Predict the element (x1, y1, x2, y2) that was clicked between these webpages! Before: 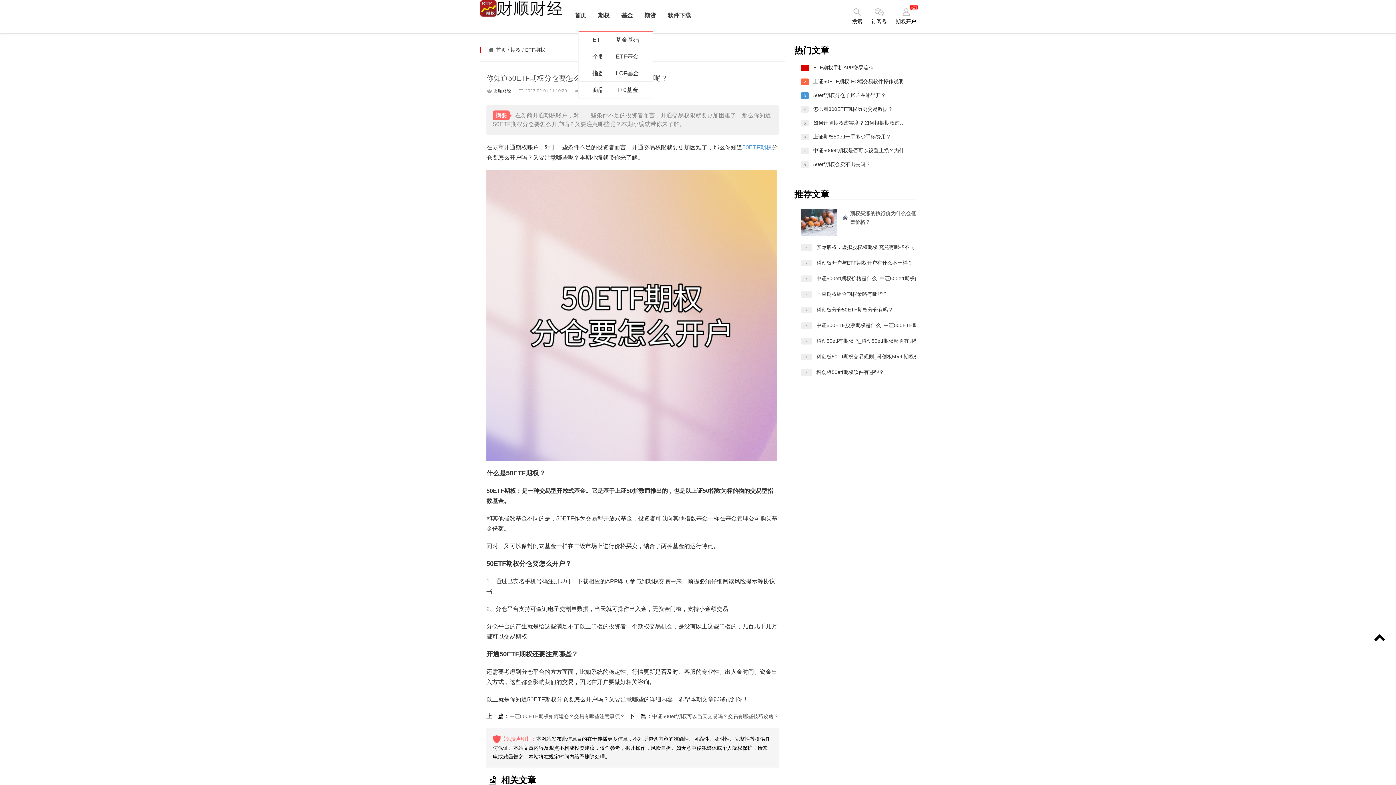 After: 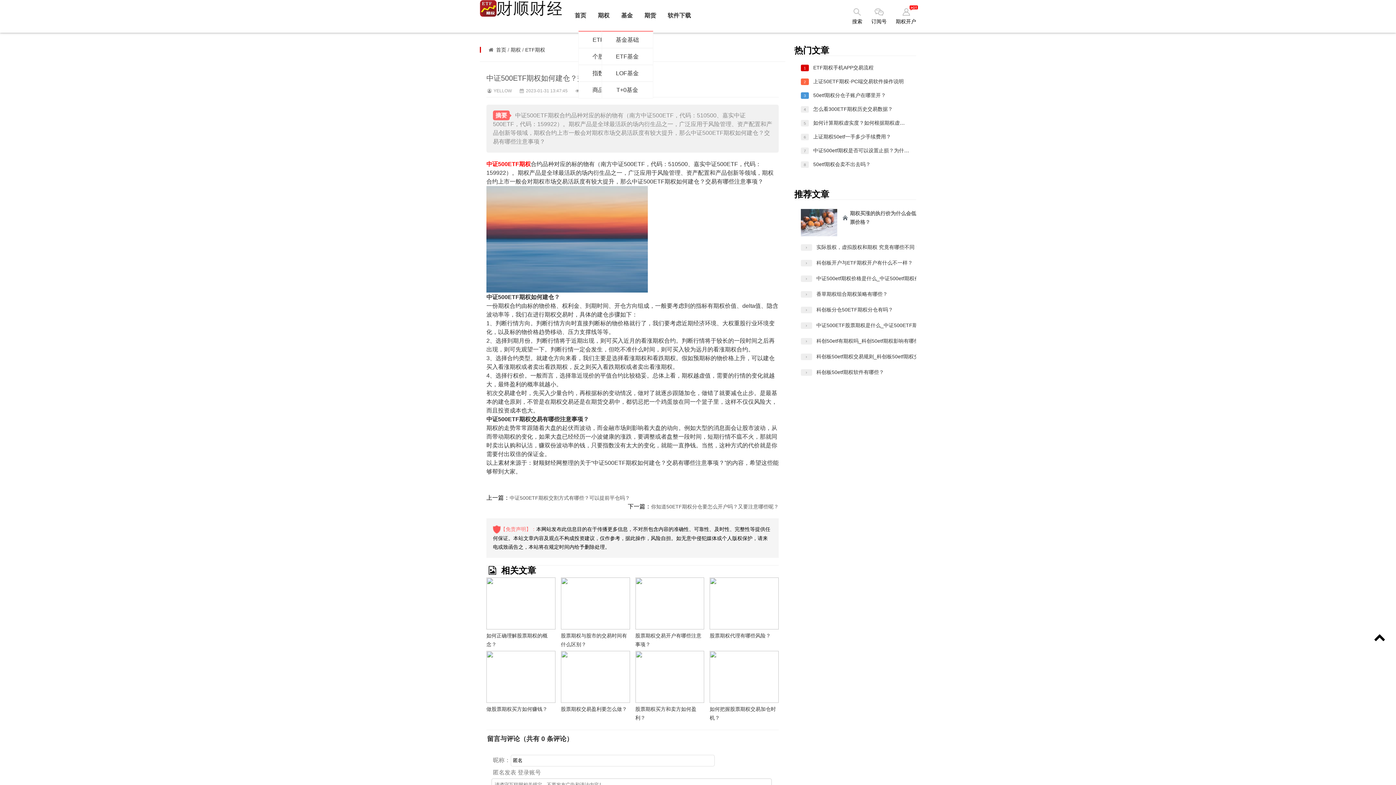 Action: bbox: (509, 713, 625, 719) label: 中证500ETF期权如何建仓？交易有哪些注意事项？